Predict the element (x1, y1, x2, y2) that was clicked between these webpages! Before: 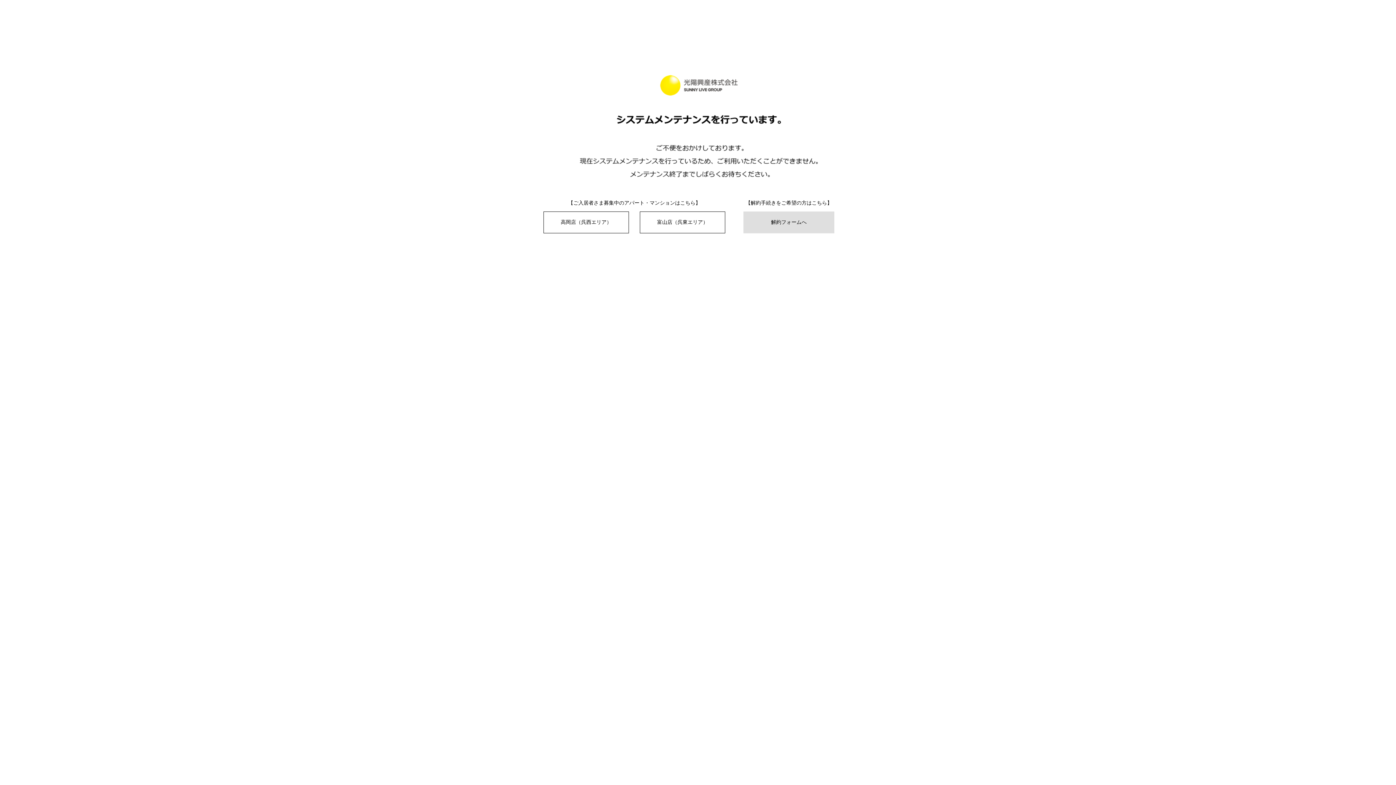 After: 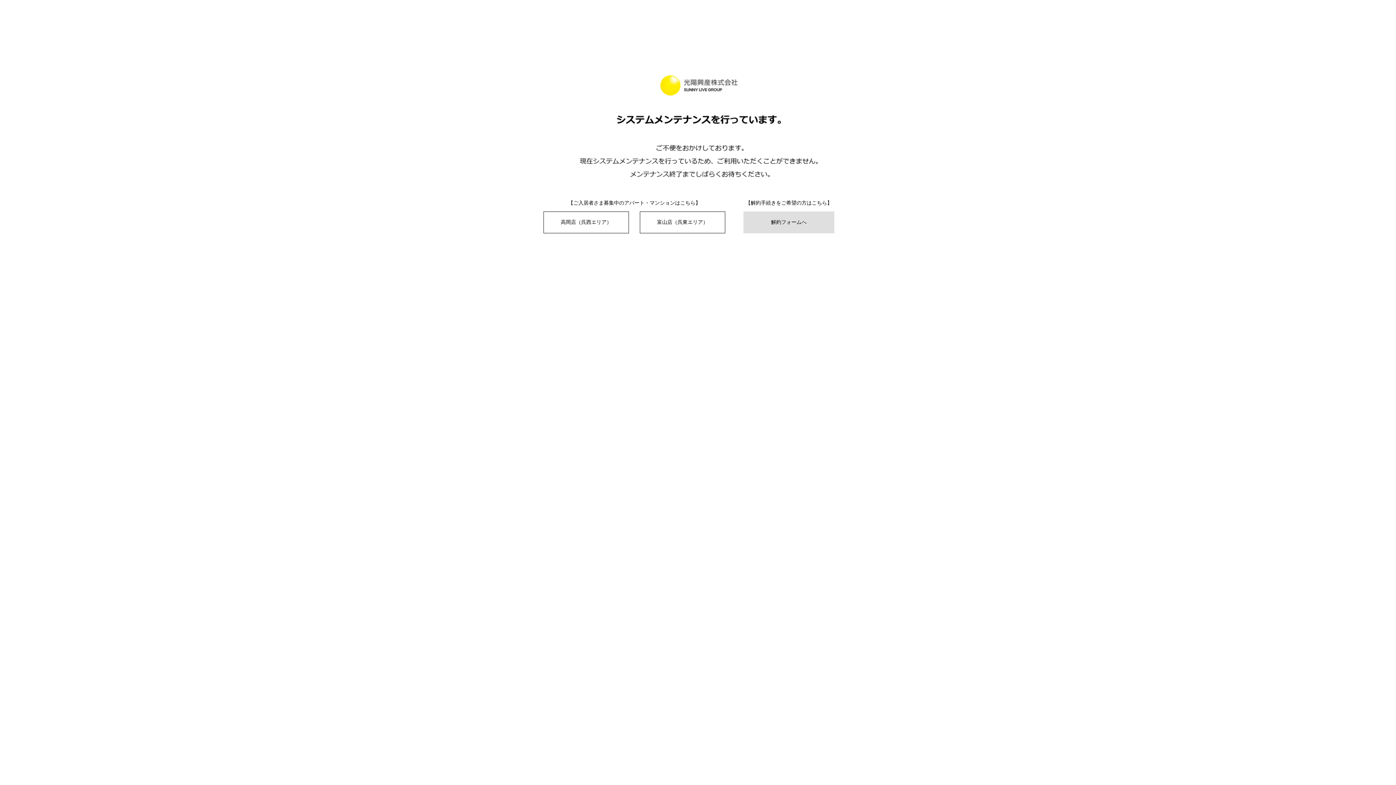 Action: bbox: (640, 211, 725, 233) label: 富山店（呉東エリア）